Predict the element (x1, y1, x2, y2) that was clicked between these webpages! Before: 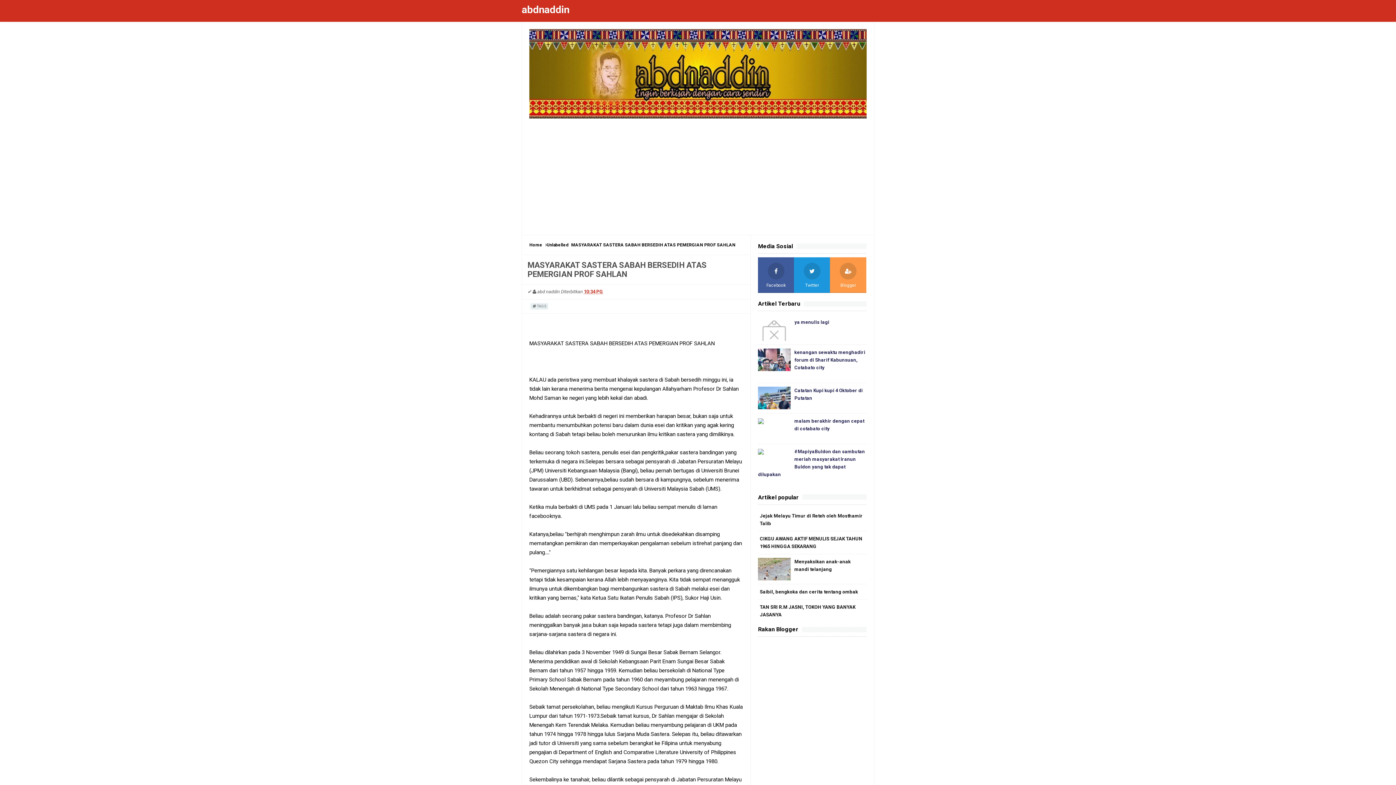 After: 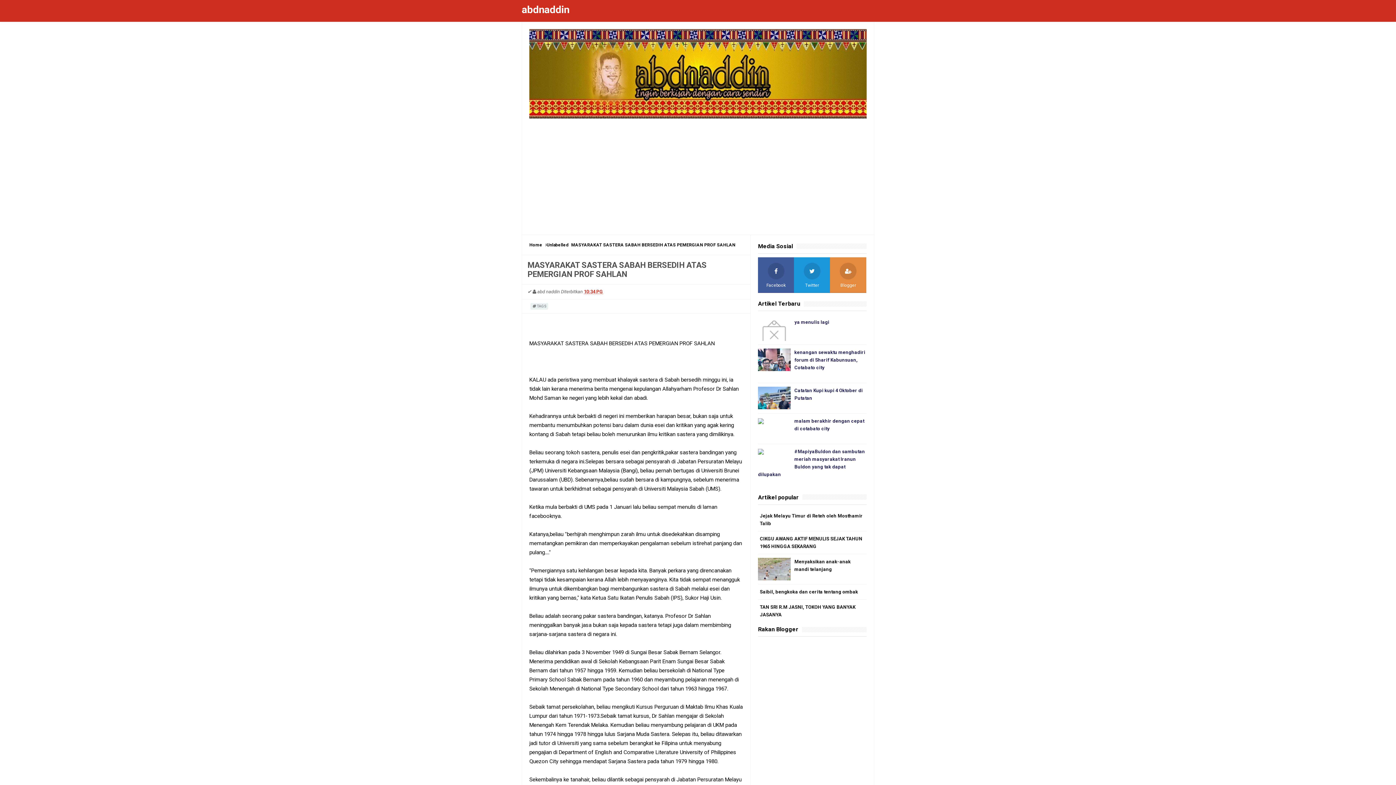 Action: label: Blogger bbox: (830, 257, 866, 293)